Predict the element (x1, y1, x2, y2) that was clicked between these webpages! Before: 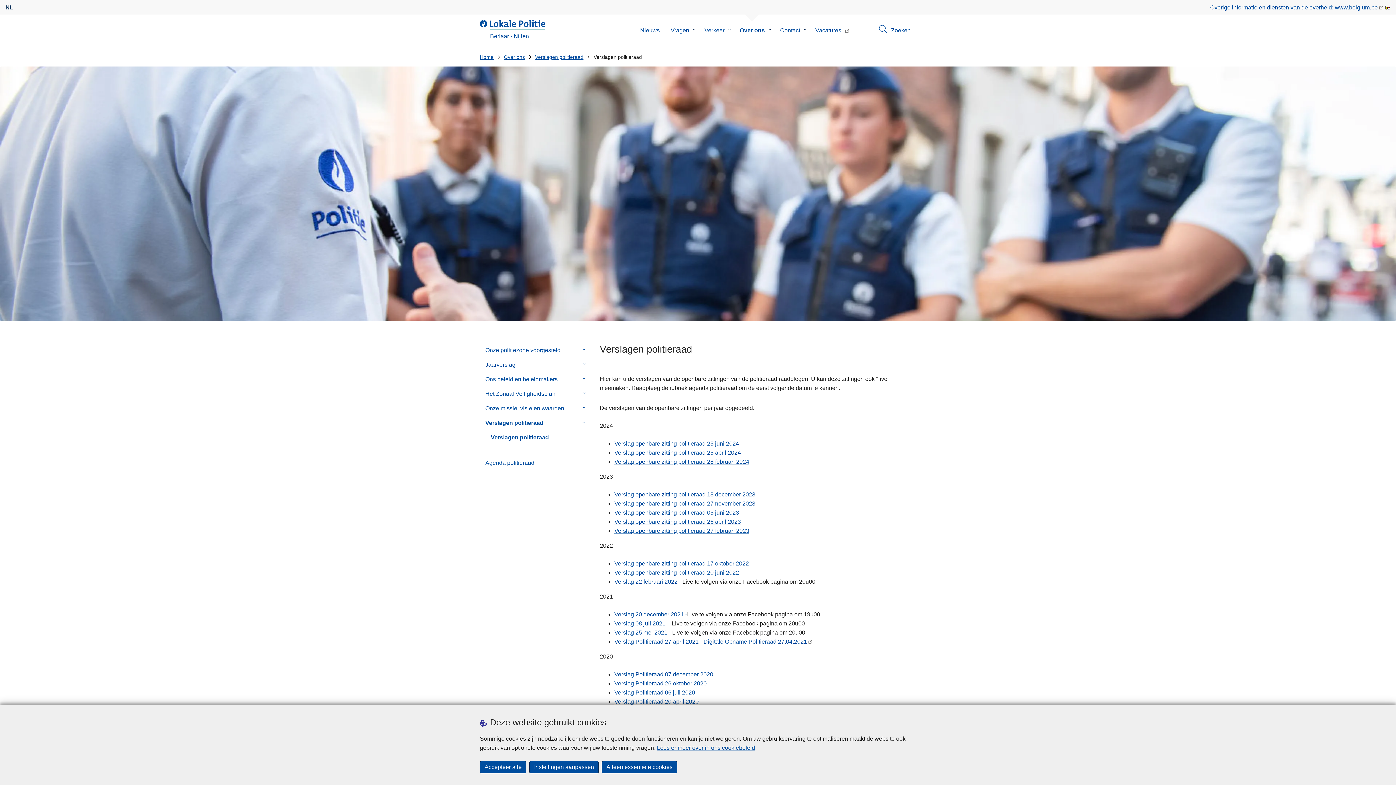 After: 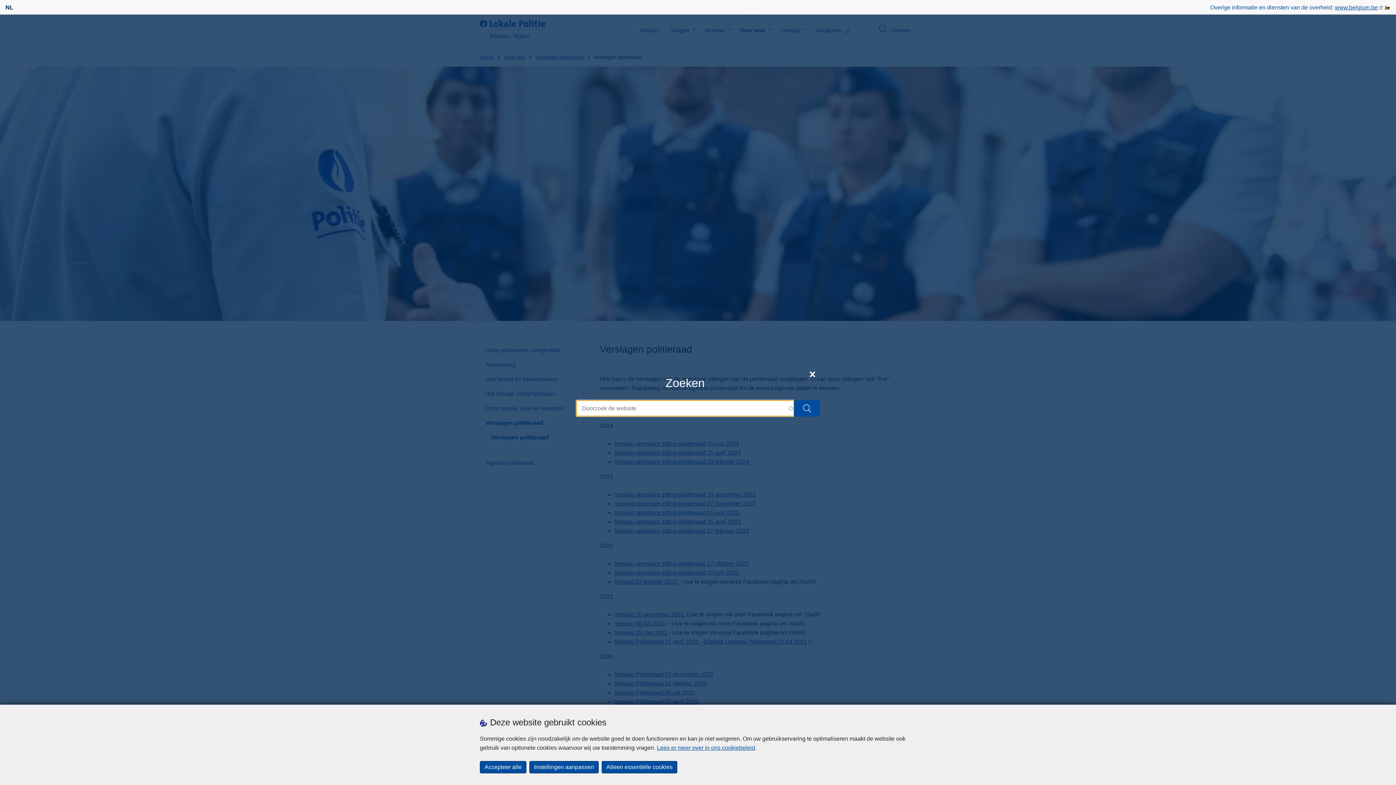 Action: bbox: (872, 14, 916, 46) label: Zoeken